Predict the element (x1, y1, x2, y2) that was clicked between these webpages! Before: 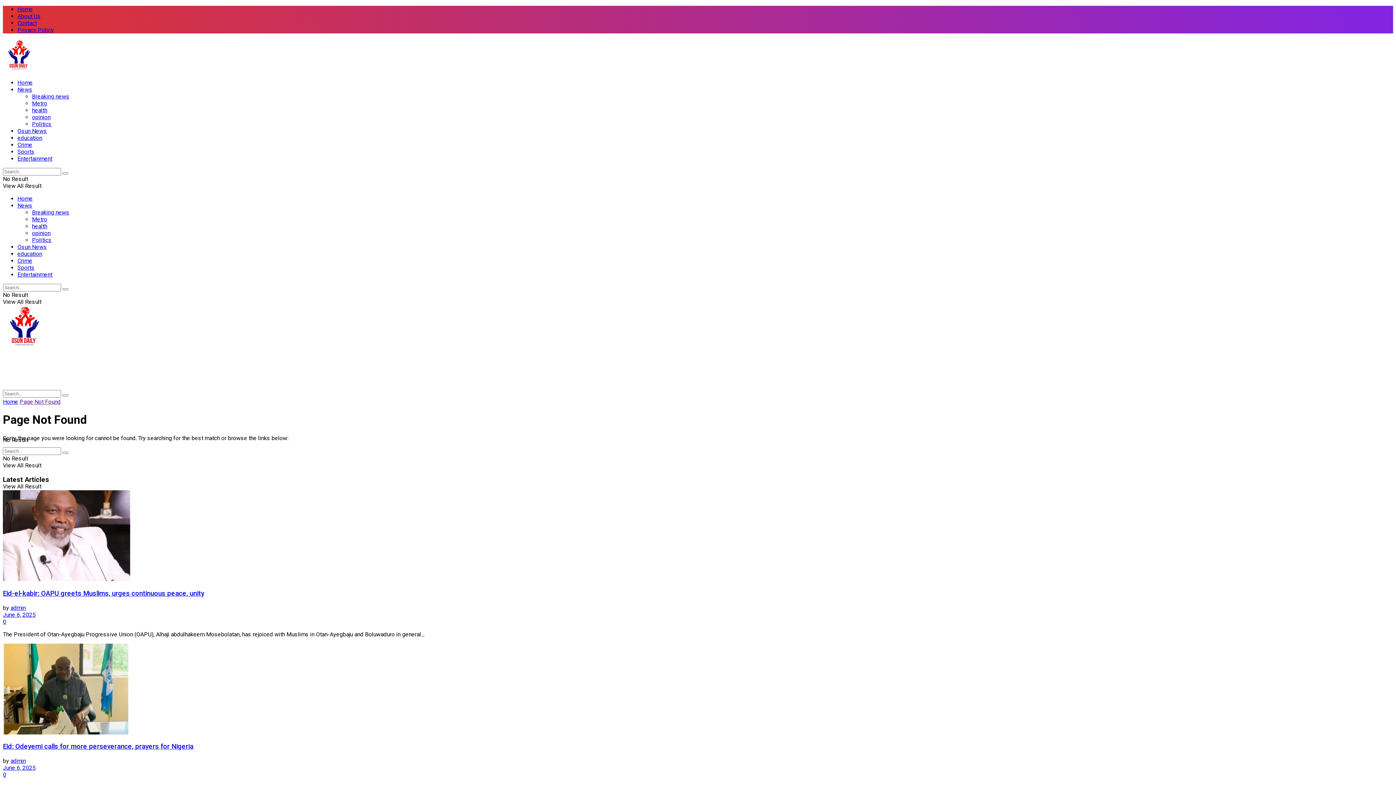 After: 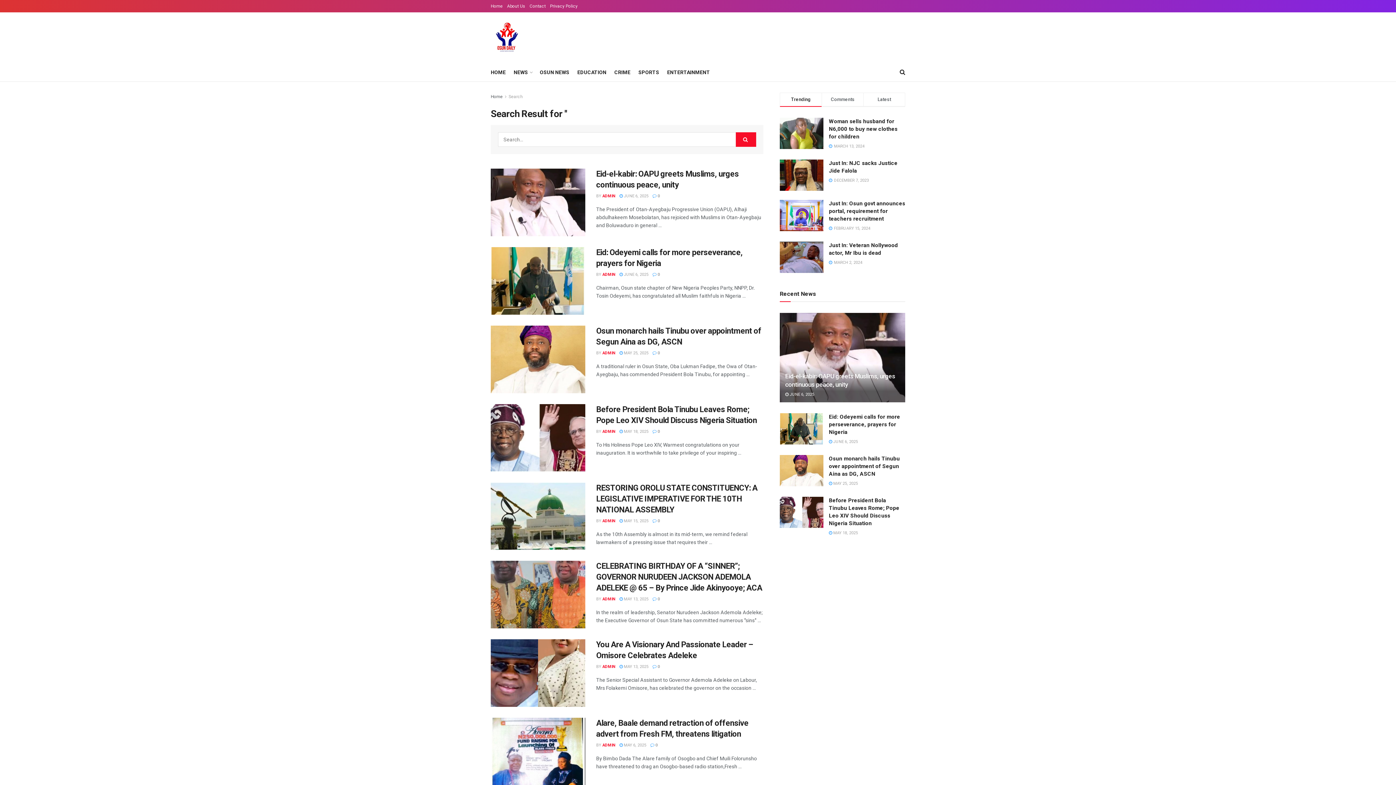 Action: bbox: (62, 288, 68, 290)